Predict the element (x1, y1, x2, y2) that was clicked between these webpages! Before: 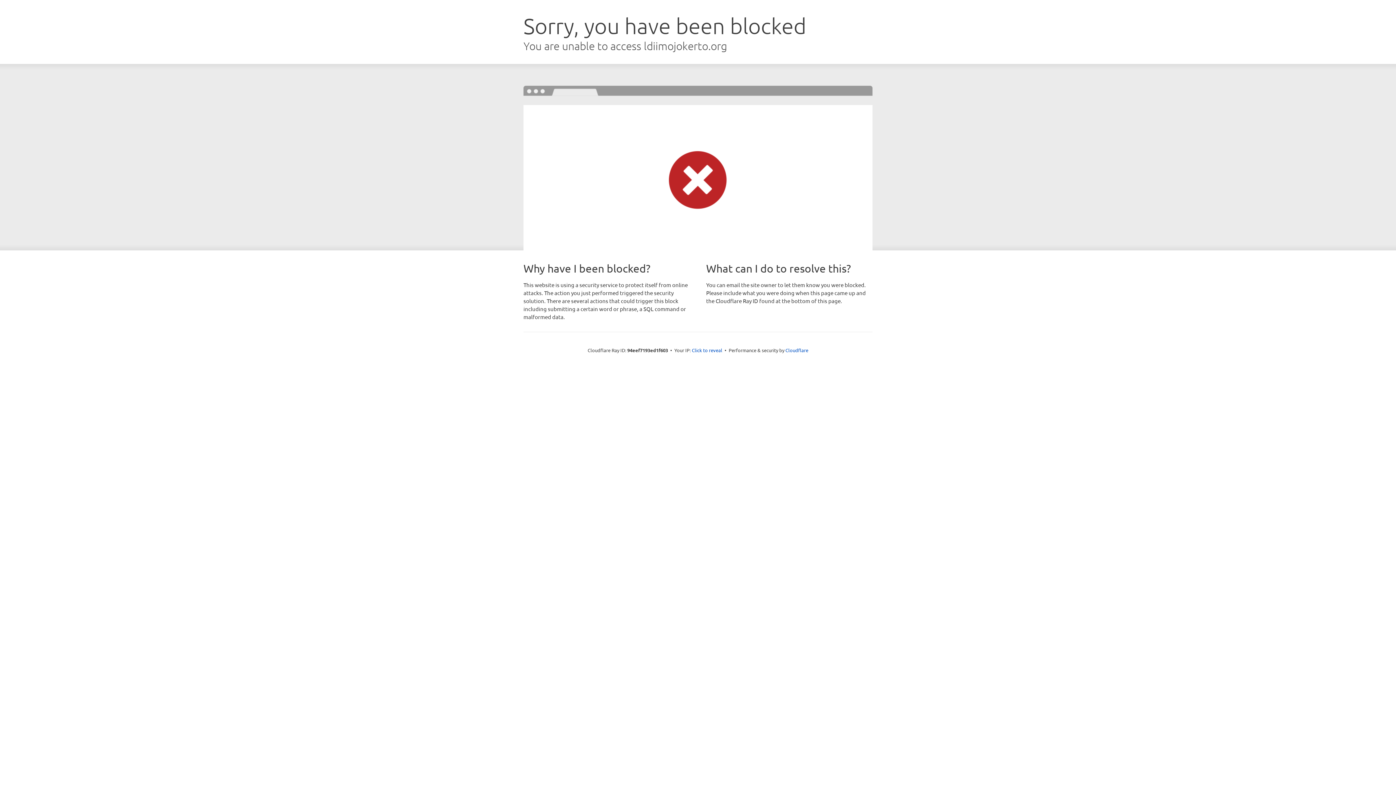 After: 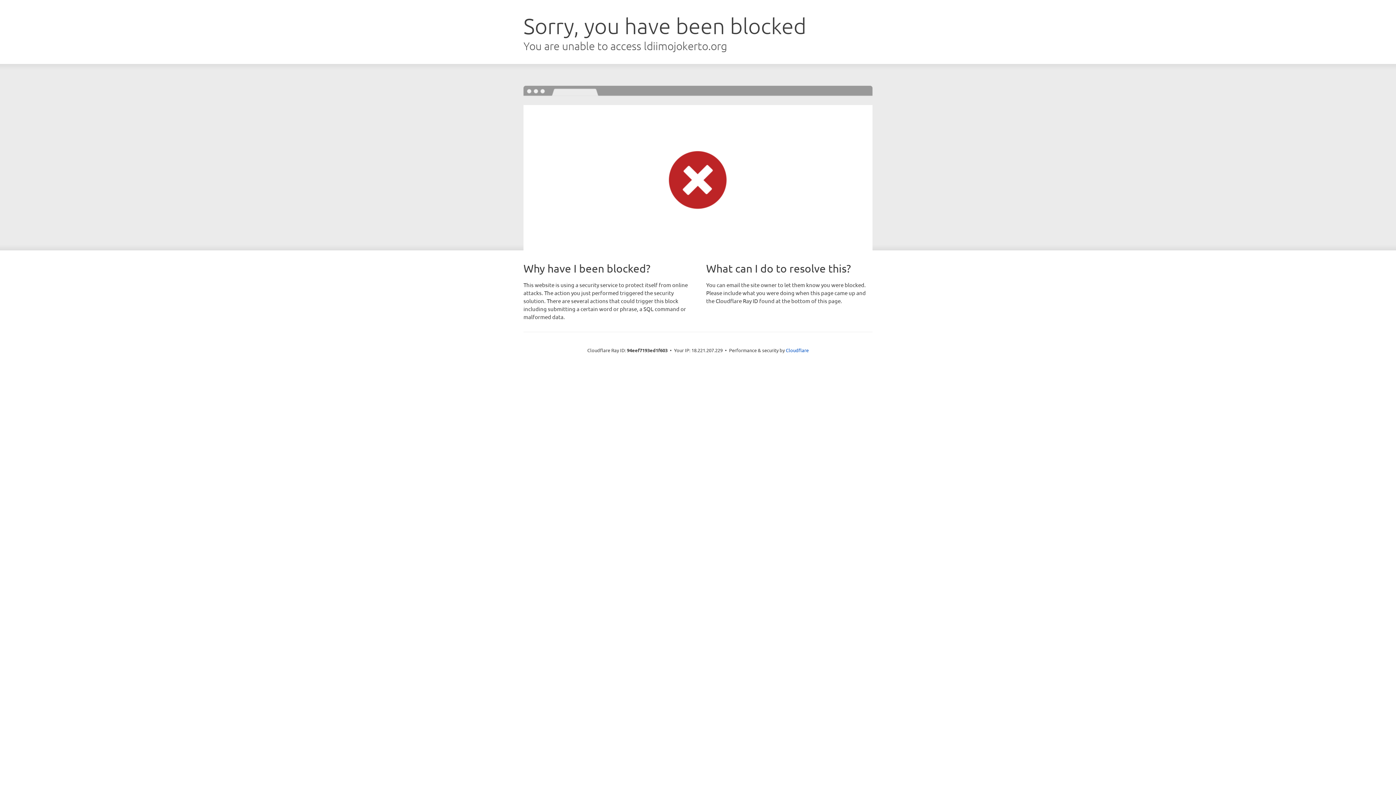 Action: bbox: (692, 346, 722, 353) label: Click to reveal